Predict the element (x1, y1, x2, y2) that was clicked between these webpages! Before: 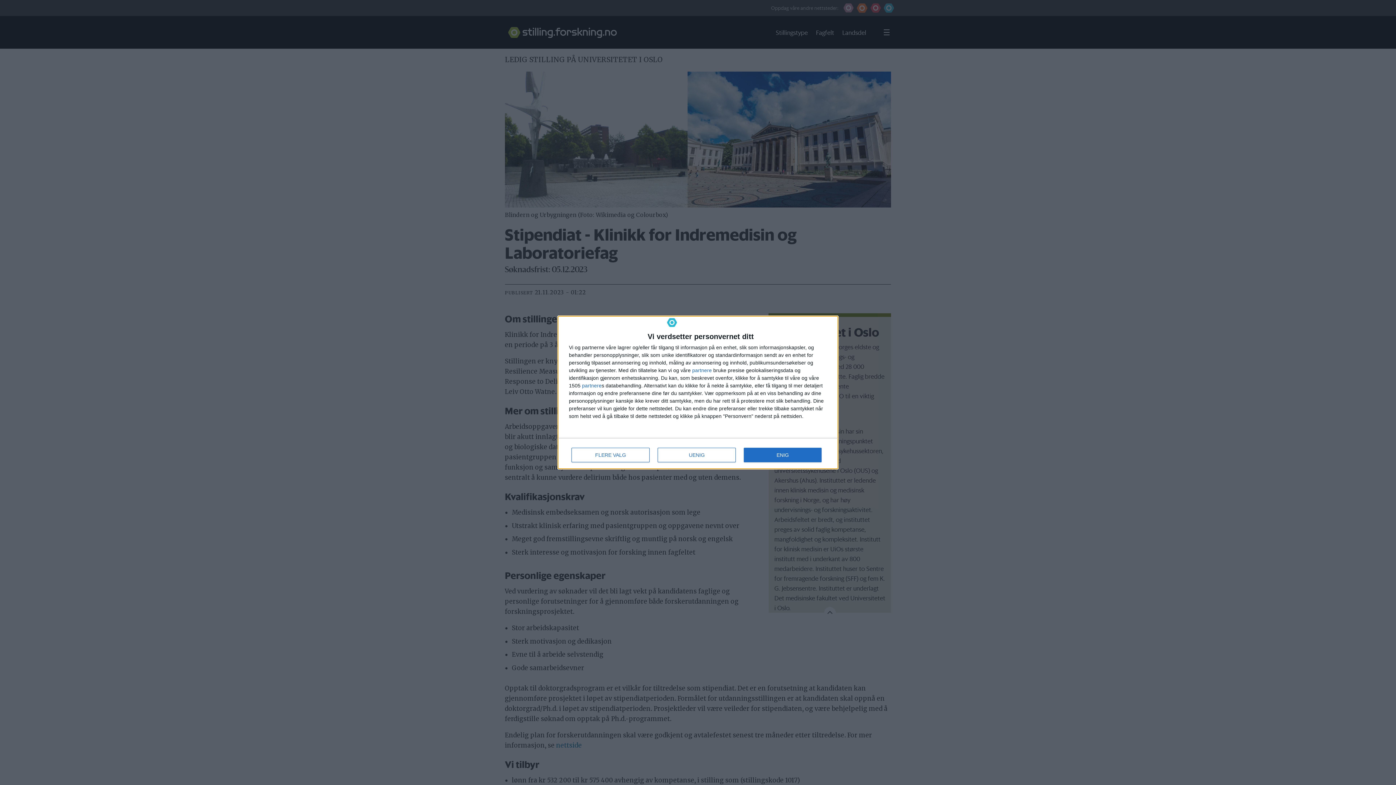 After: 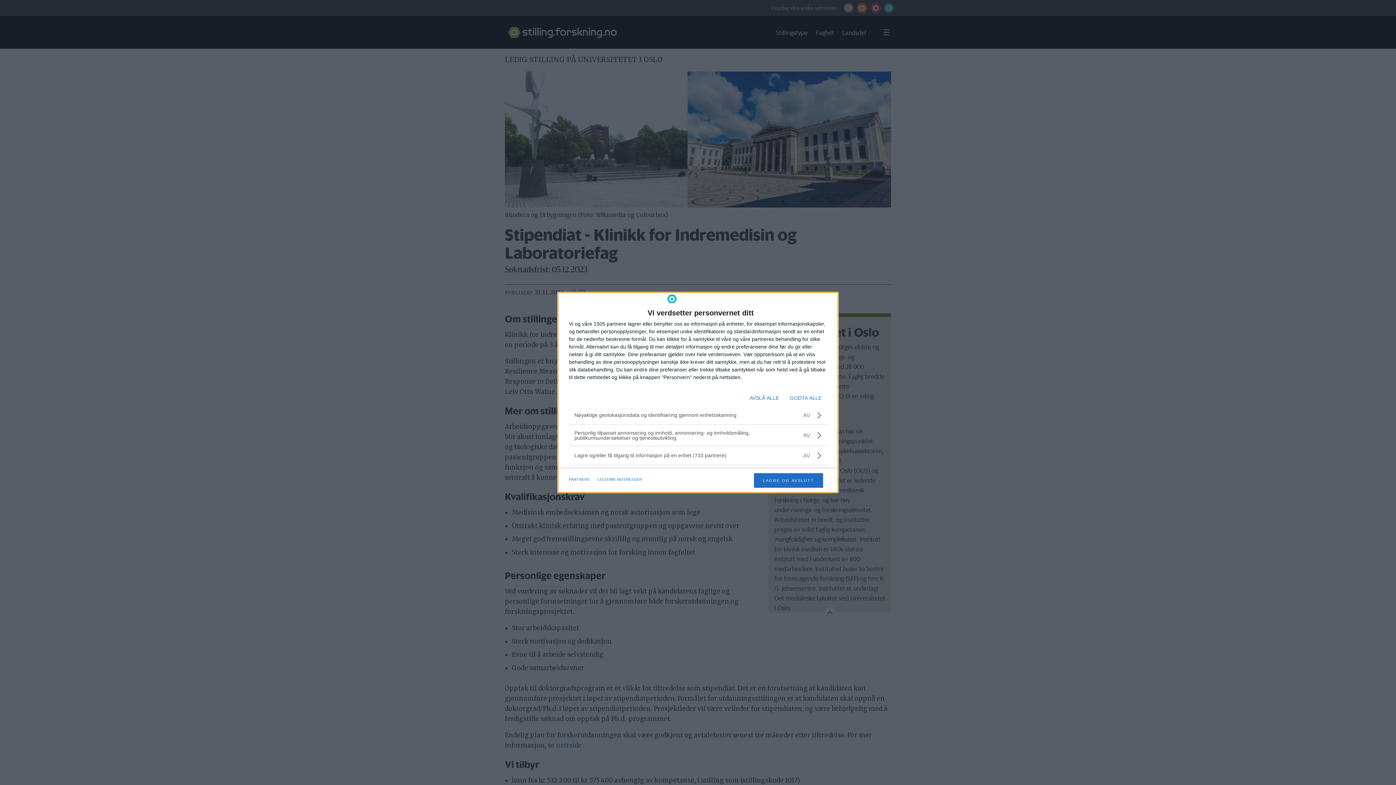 Action: label: FLERE VALG bbox: (571, 448, 649, 462)